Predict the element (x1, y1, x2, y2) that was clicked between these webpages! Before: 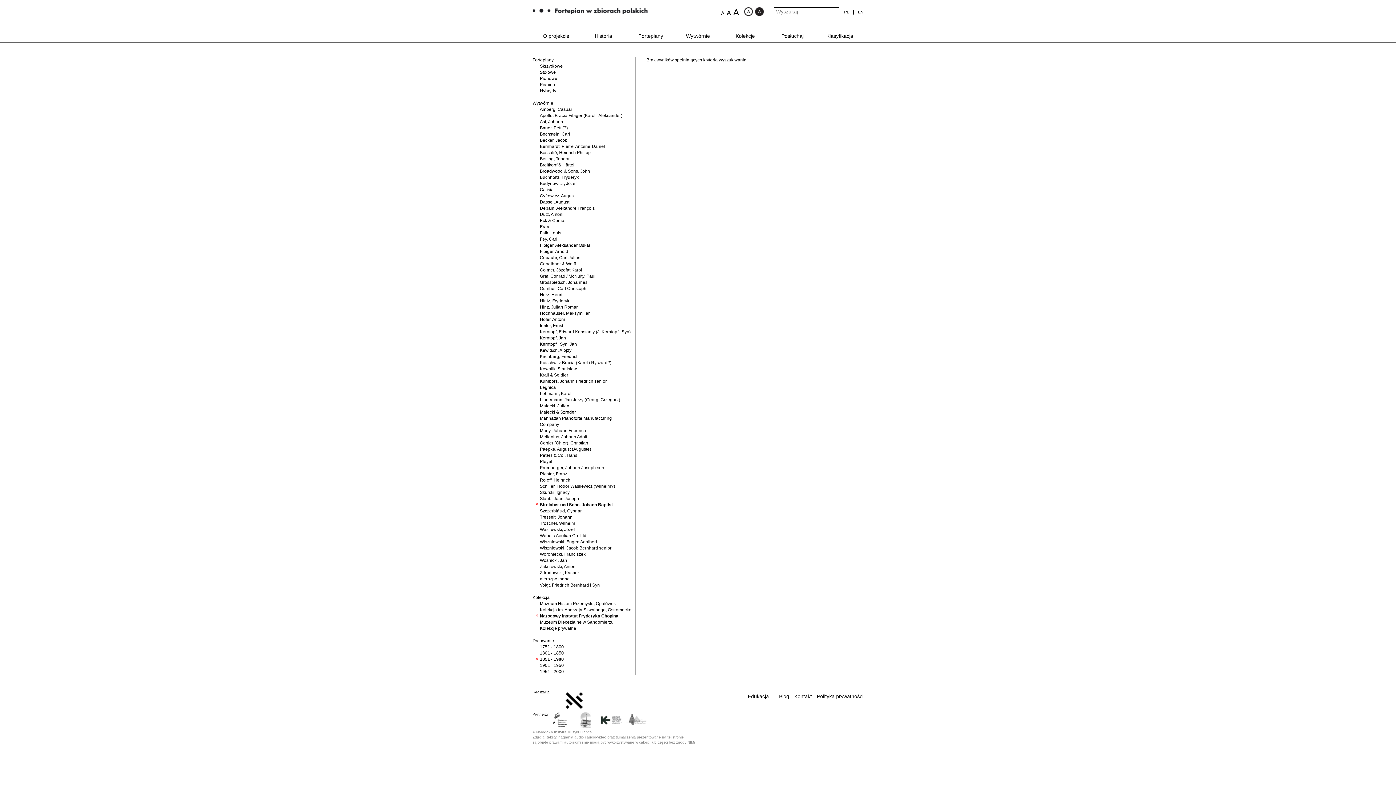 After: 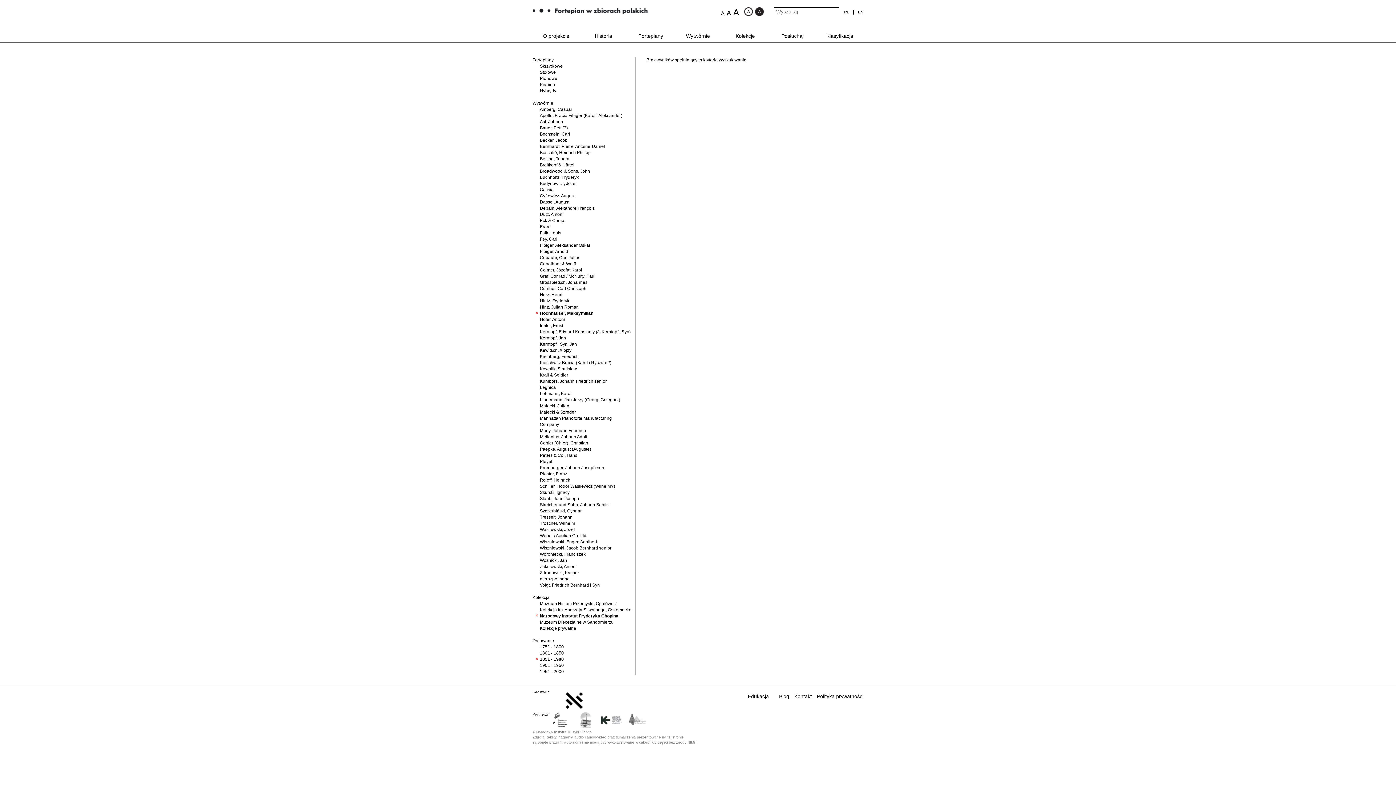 Action: bbox: (540, 311, 590, 316) label: Hochhauser, Maksymilian